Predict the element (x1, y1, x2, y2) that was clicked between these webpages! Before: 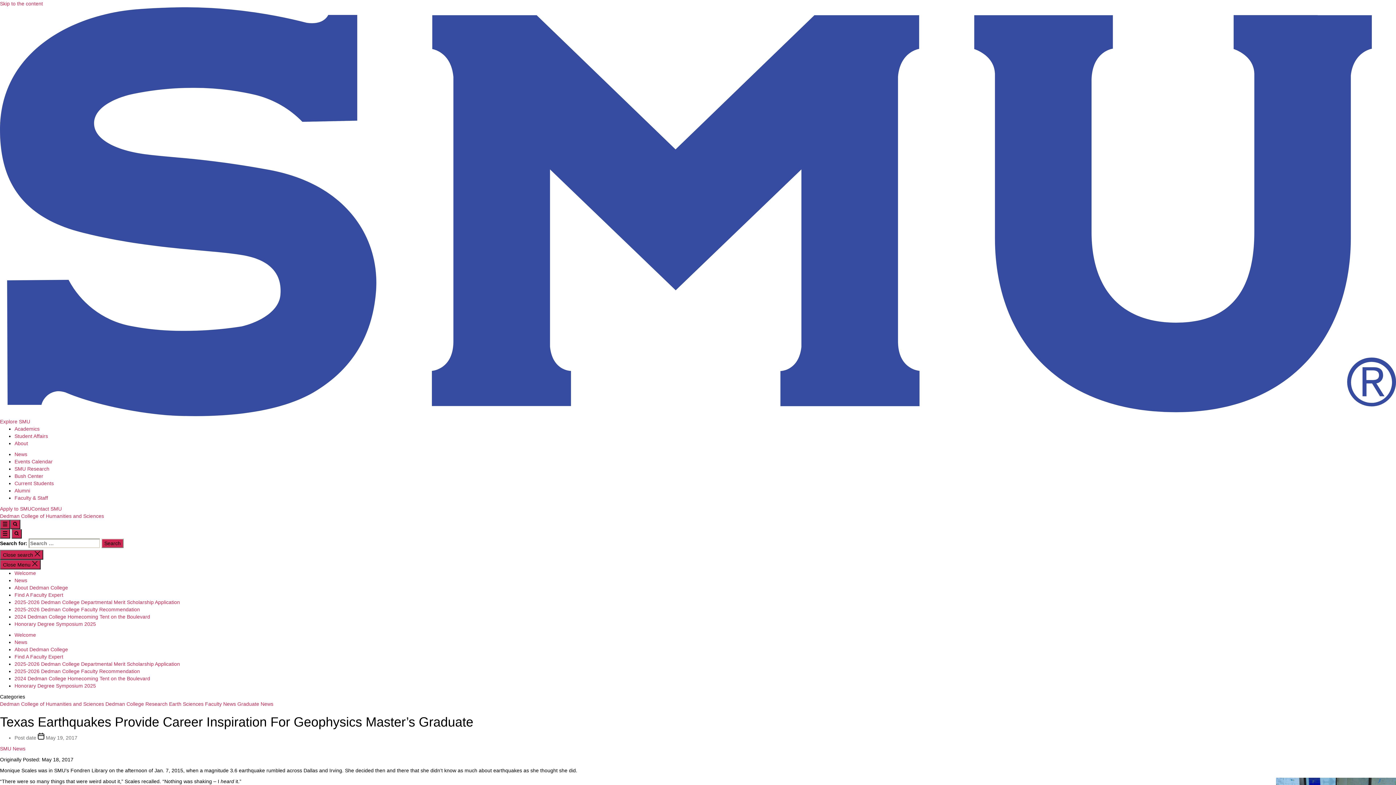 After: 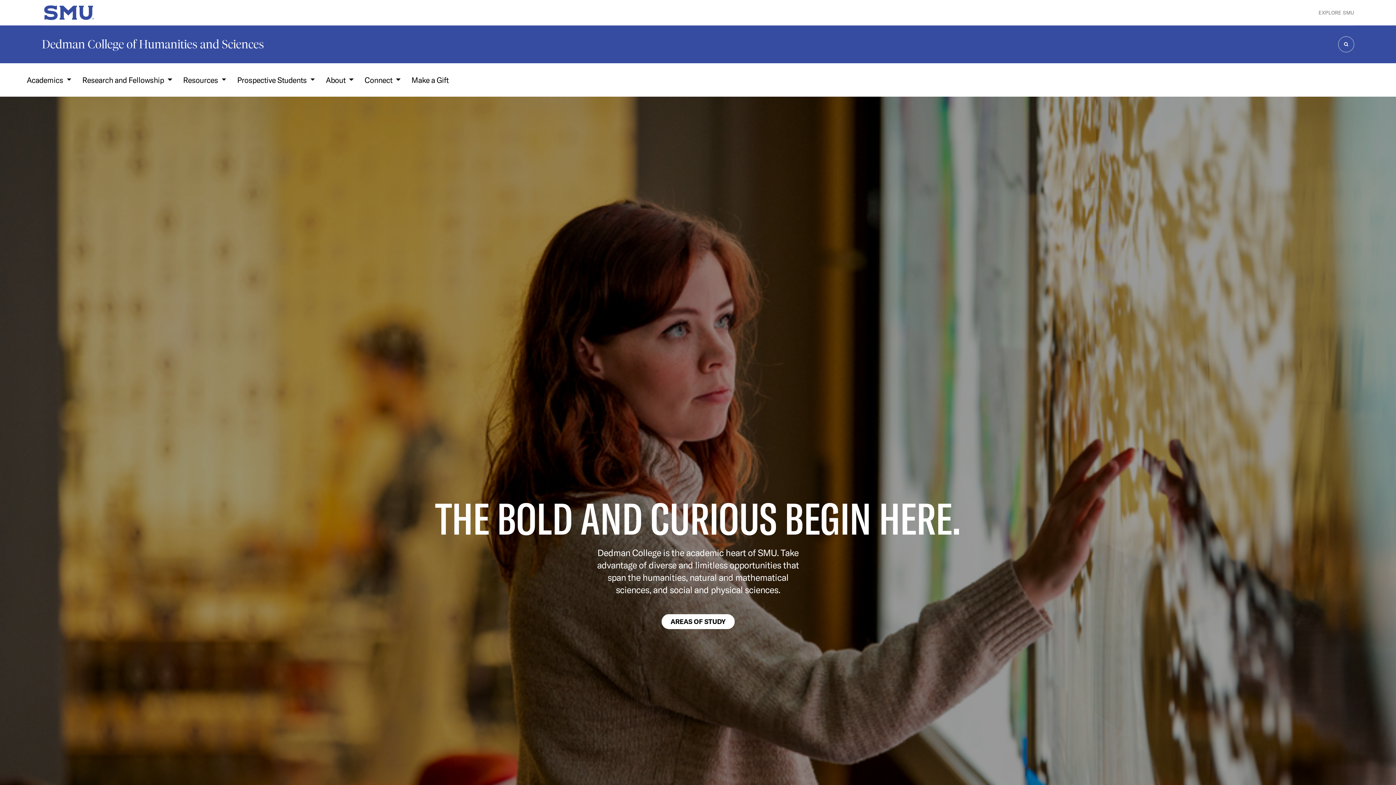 Action: label: About Dedman College bbox: (14, 584, 68, 590)